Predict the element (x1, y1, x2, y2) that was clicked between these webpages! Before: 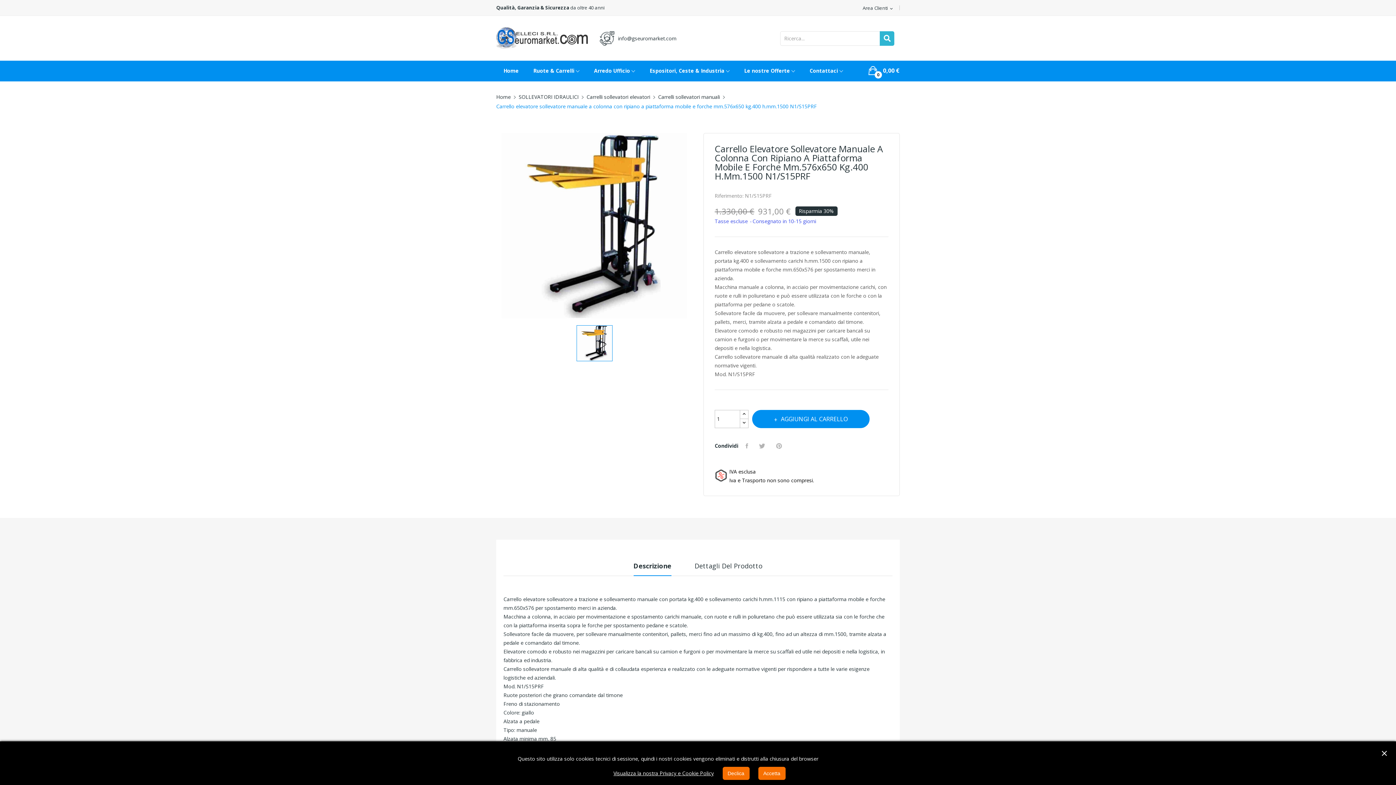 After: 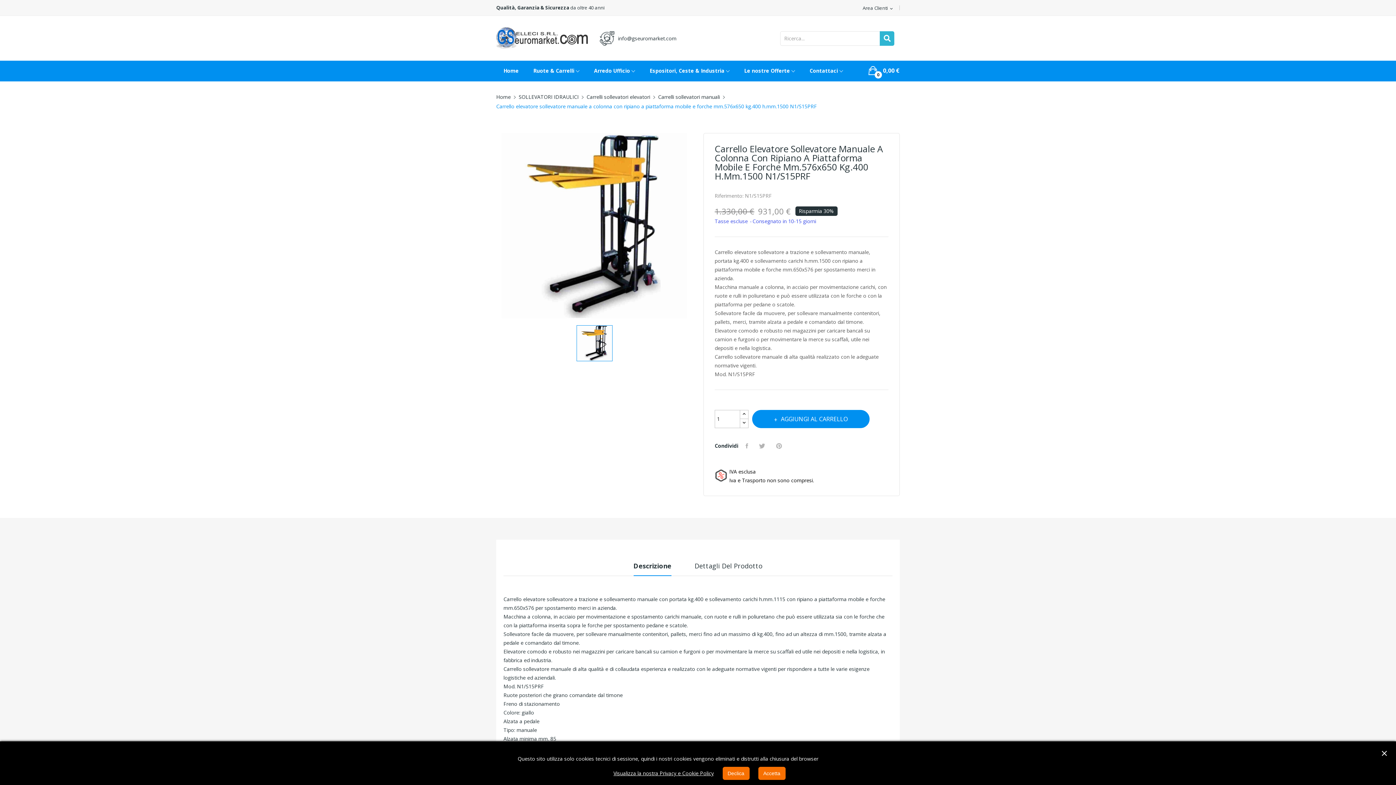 Action: label: Carrello elevatore sollevatore manuale a colonna con ripiano a piattaforma mobile e forche mm.576x650 kg.400 h.mm.1500 N1/S15PRF bbox: (496, 101, 817, 110)